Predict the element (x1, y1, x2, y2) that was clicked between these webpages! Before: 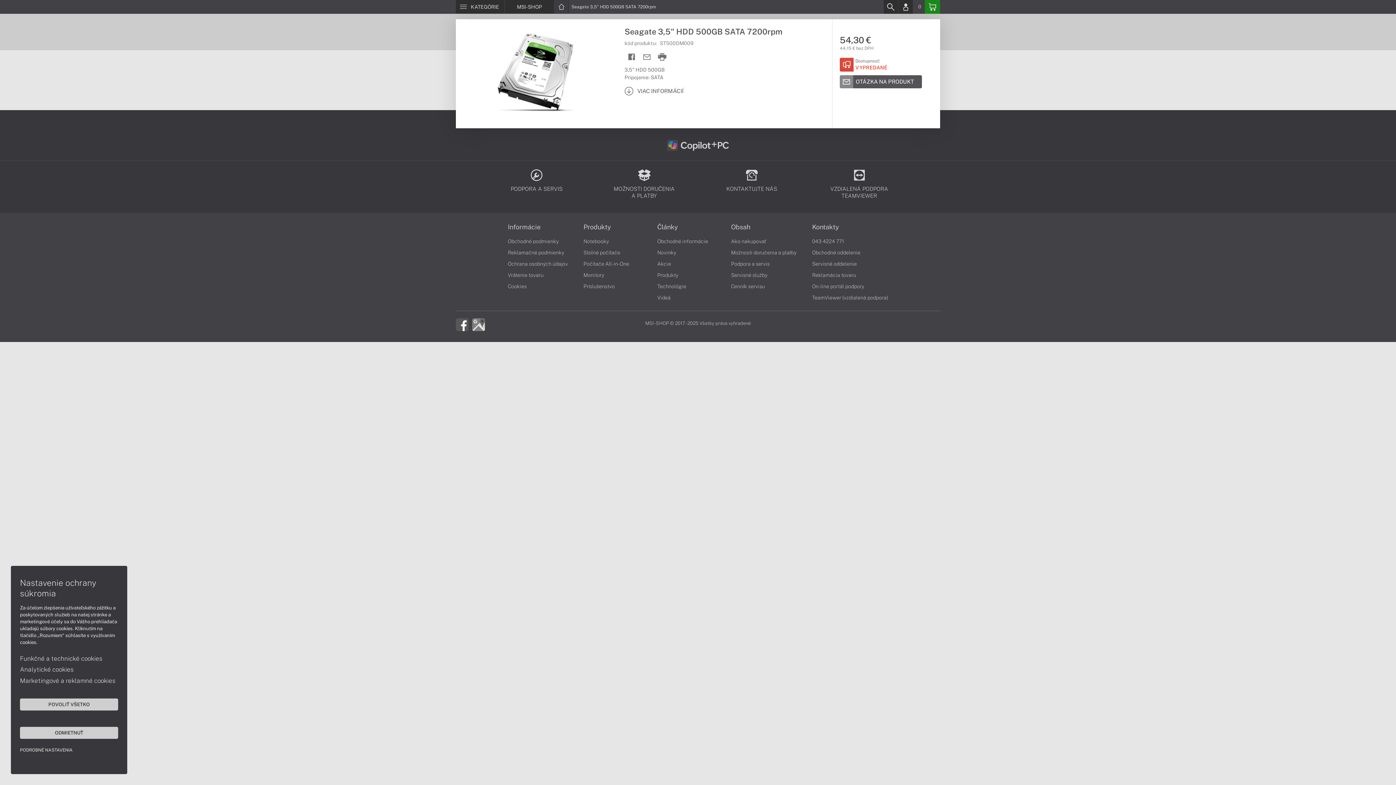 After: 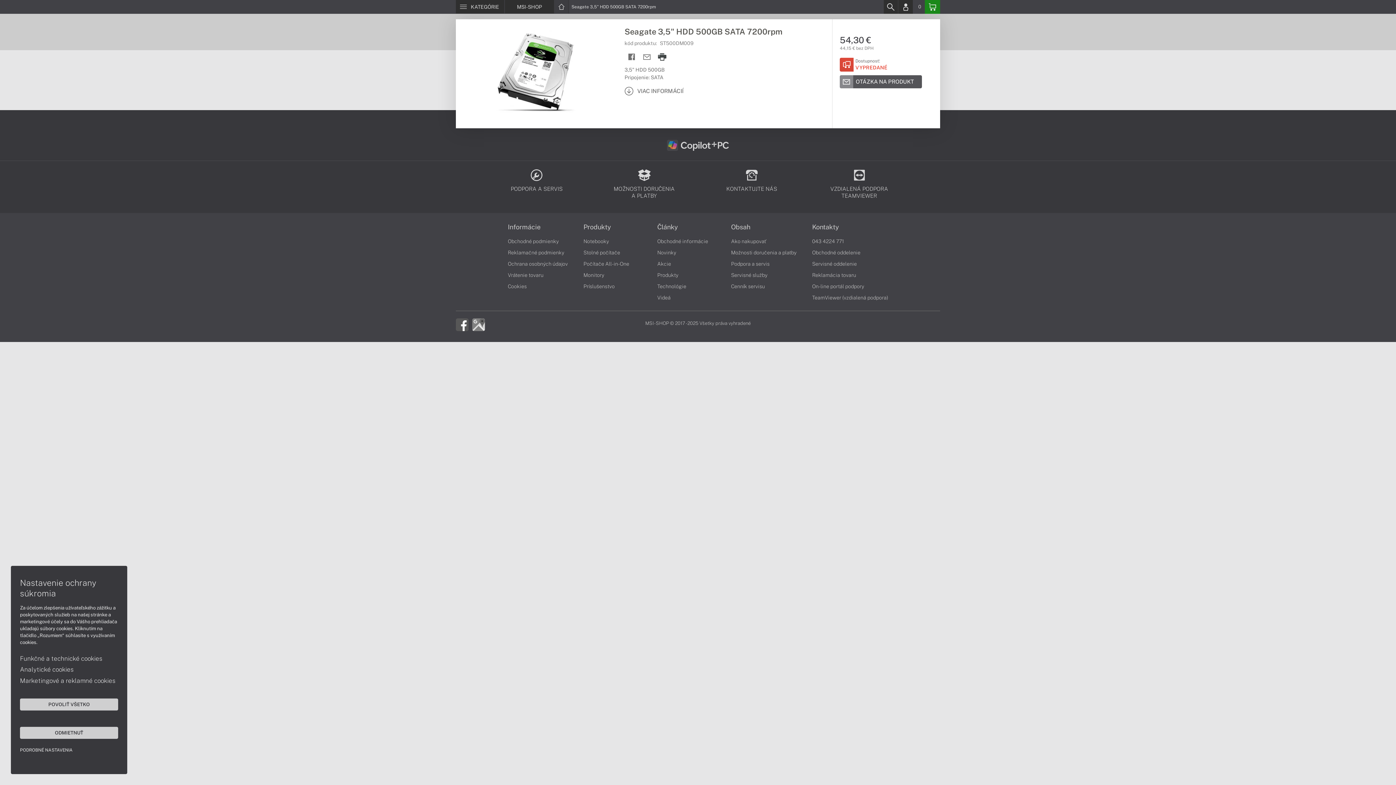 Action: bbox: (655, 50, 669, 64)